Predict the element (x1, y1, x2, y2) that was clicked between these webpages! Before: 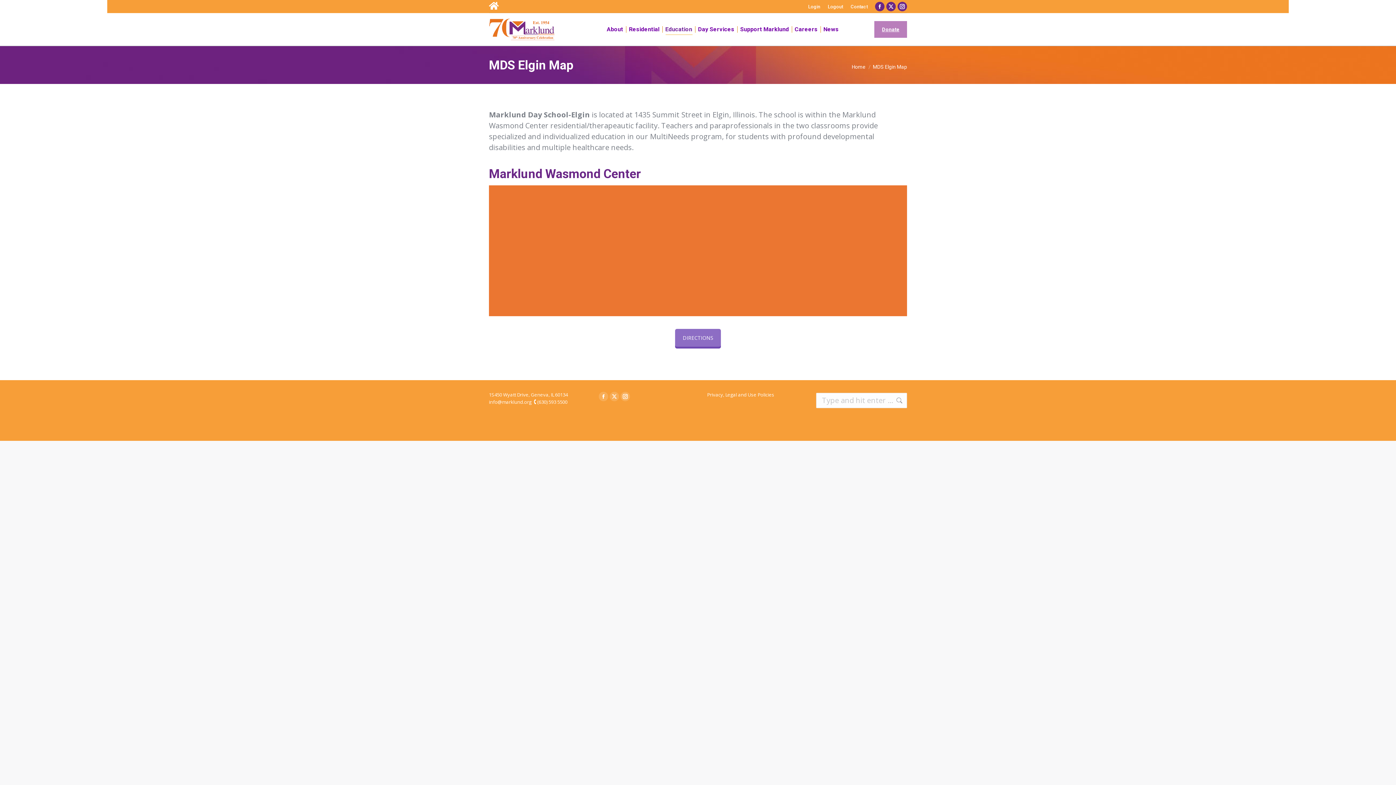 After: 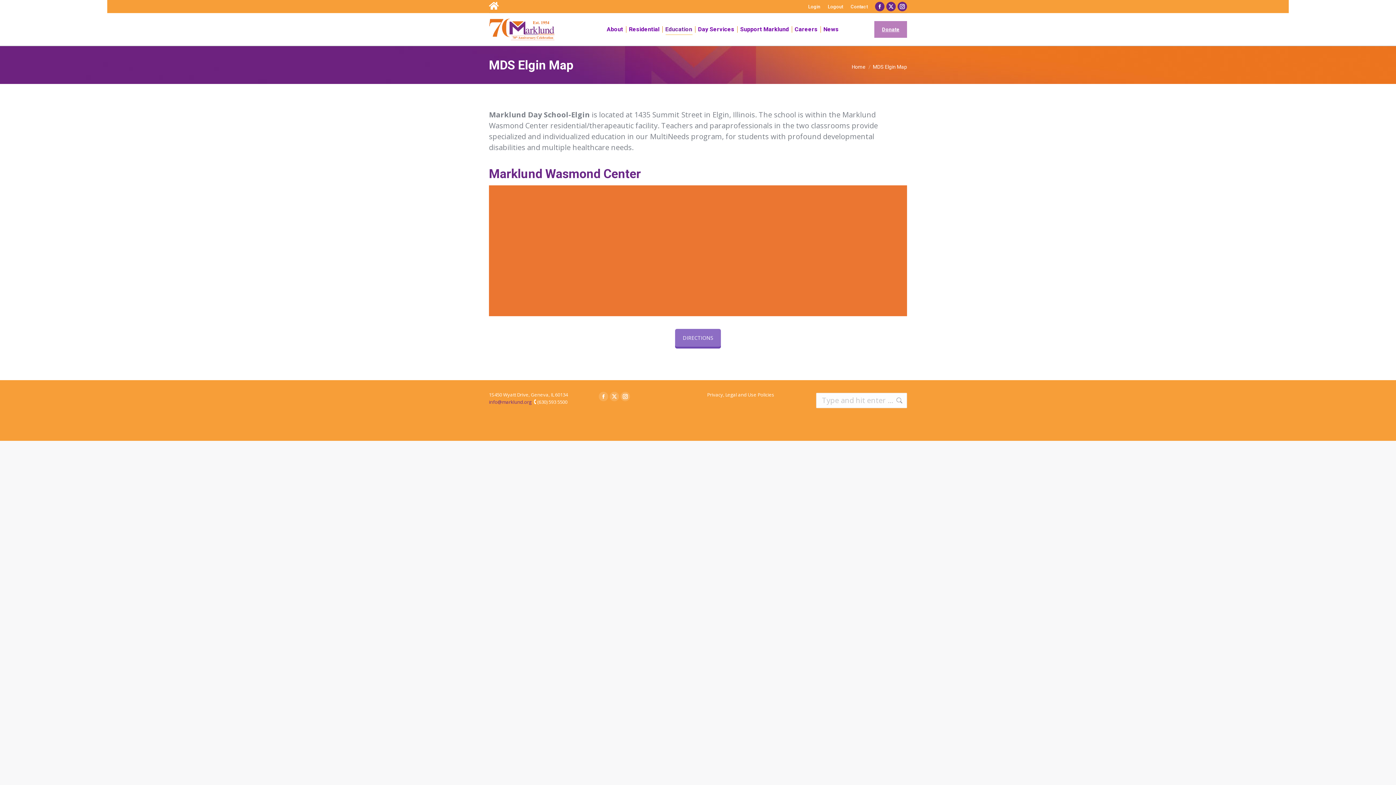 Action: label: info@marklund.org bbox: (489, 398, 531, 405)